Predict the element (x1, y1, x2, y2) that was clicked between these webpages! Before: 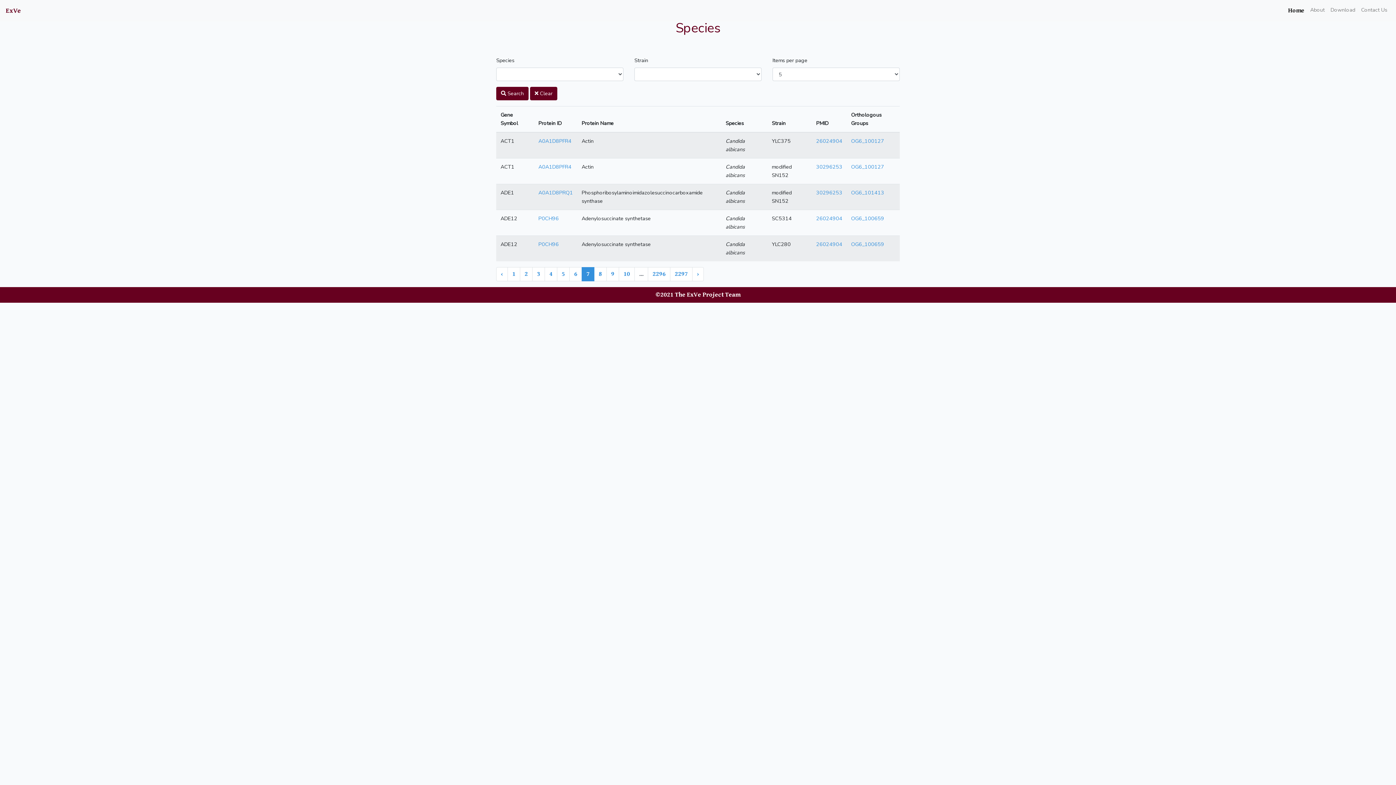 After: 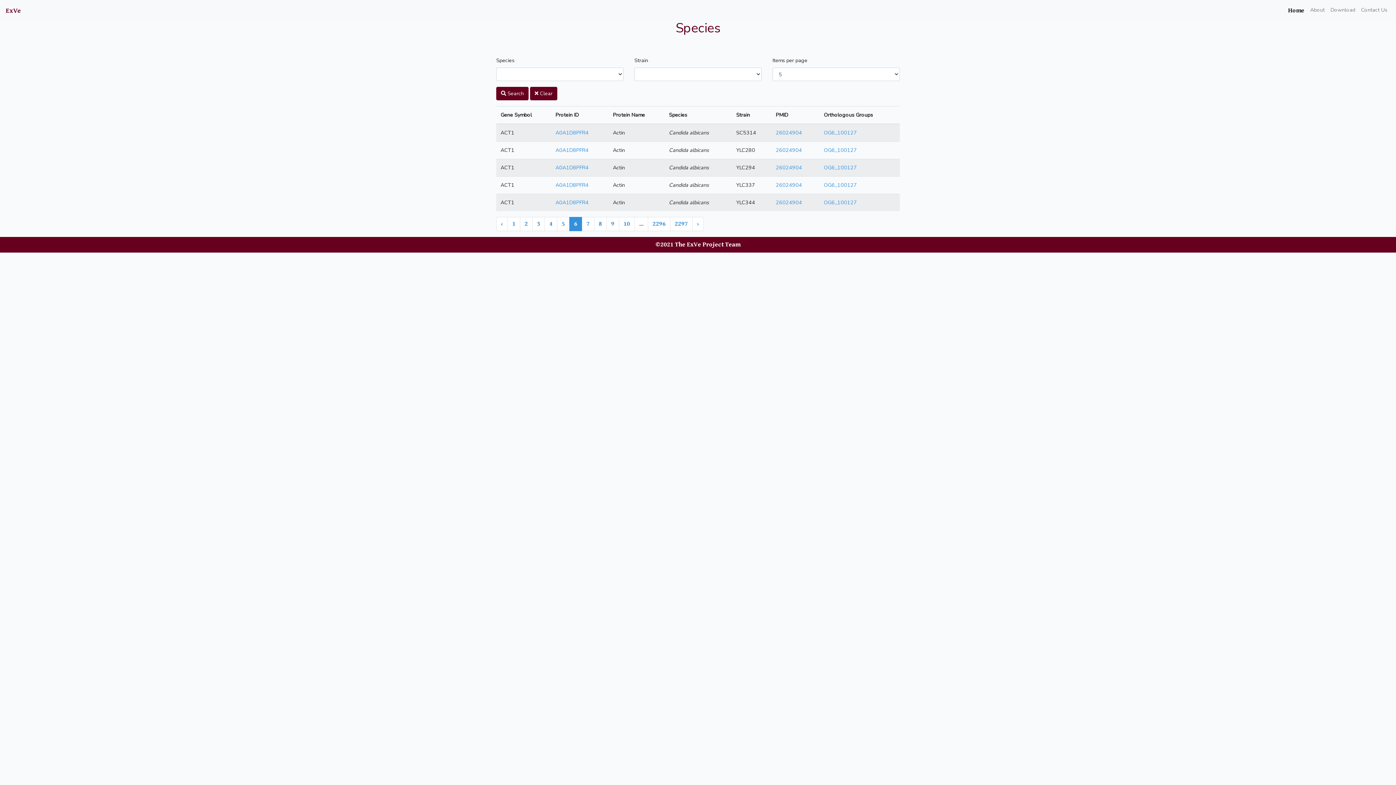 Action: bbox: (496, 267, 508, 281) label: « Previous